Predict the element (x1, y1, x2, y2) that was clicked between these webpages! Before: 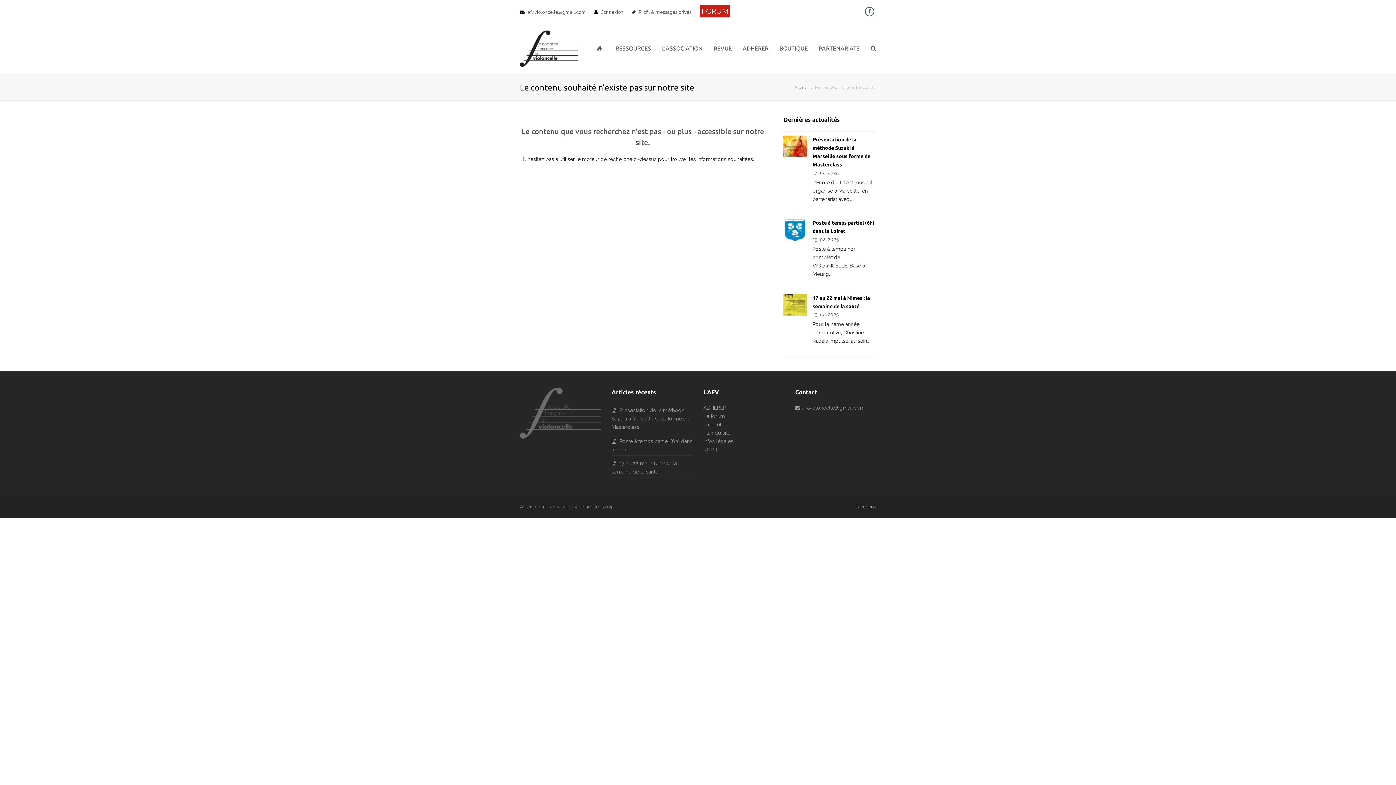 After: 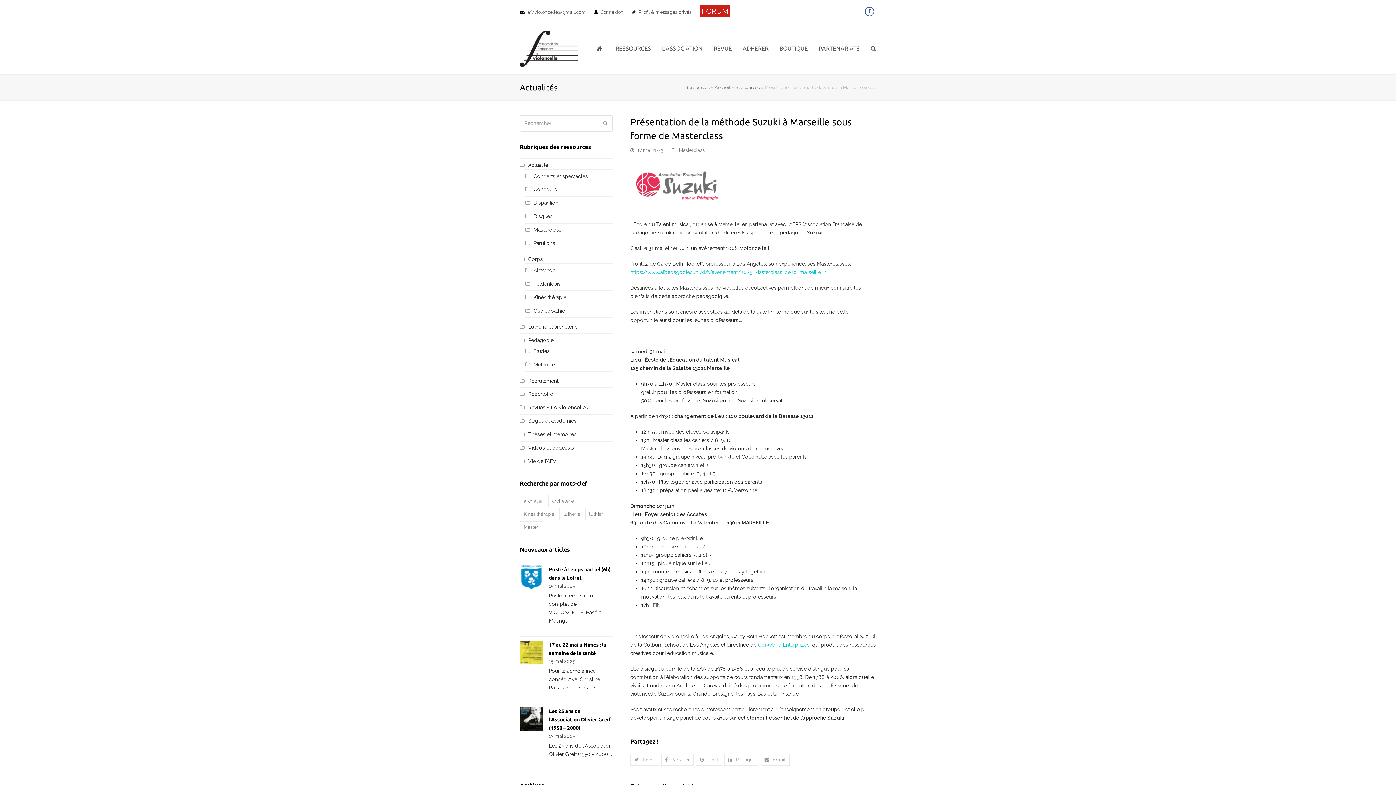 Action: bbox: (783, 135, 807, 157)